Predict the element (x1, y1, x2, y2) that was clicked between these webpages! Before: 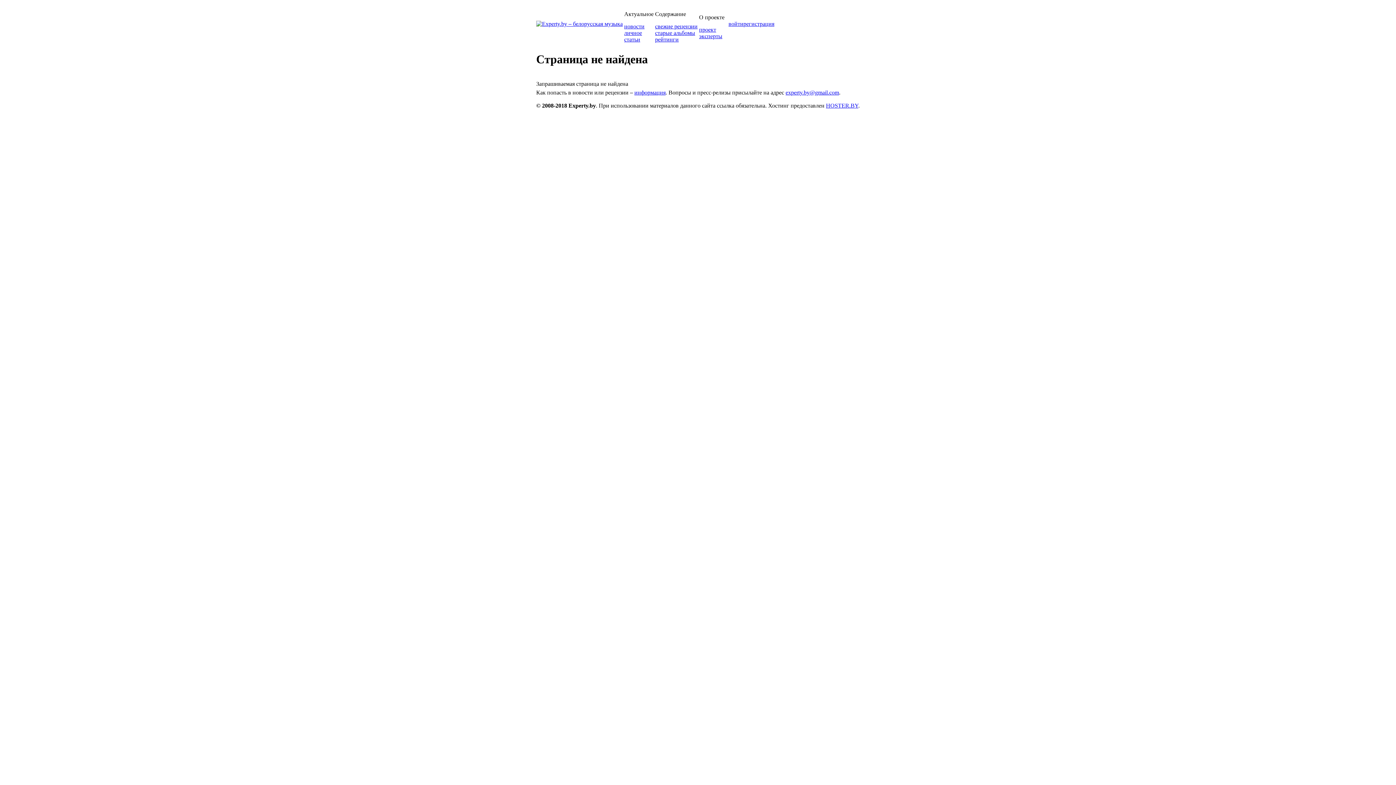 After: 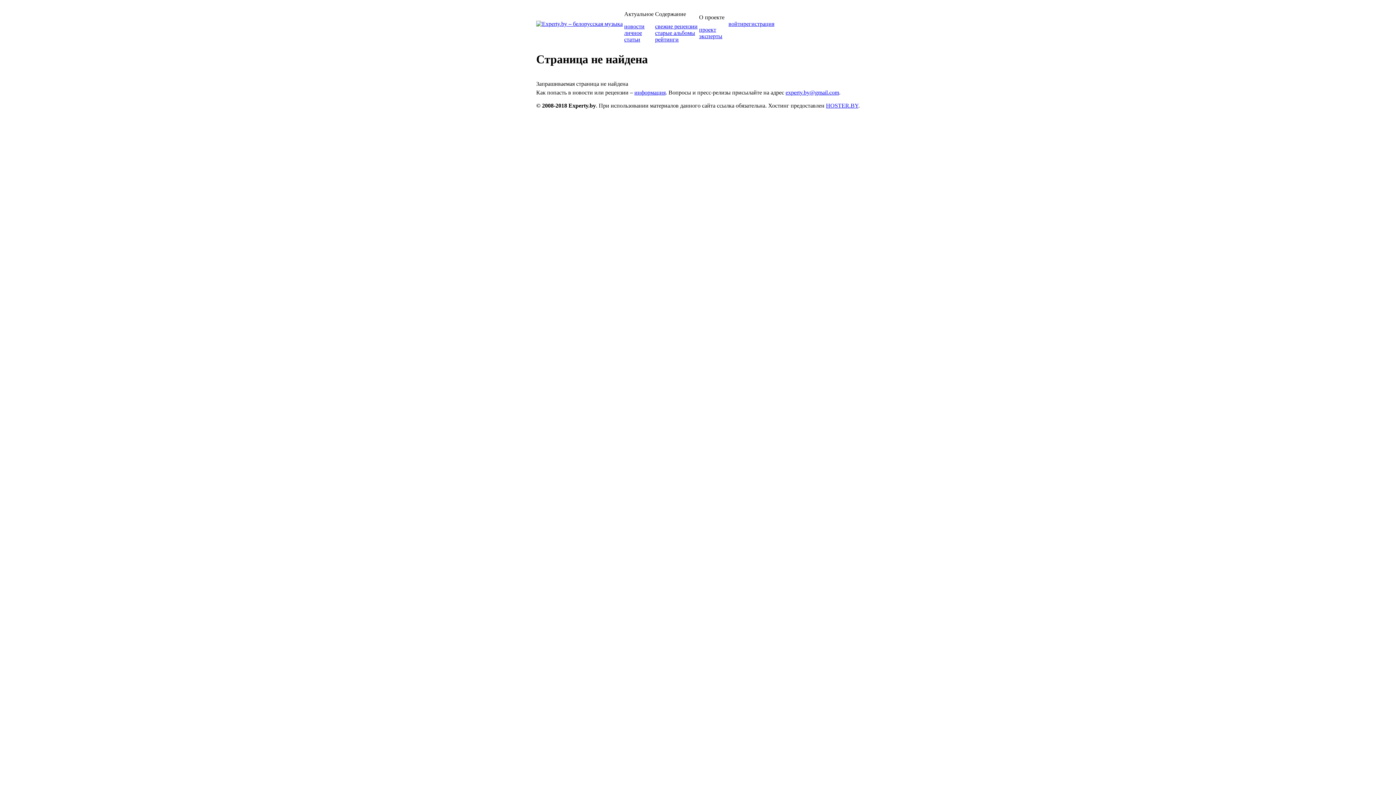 Action: label: проект bbox: (699, 26, 716, 32)